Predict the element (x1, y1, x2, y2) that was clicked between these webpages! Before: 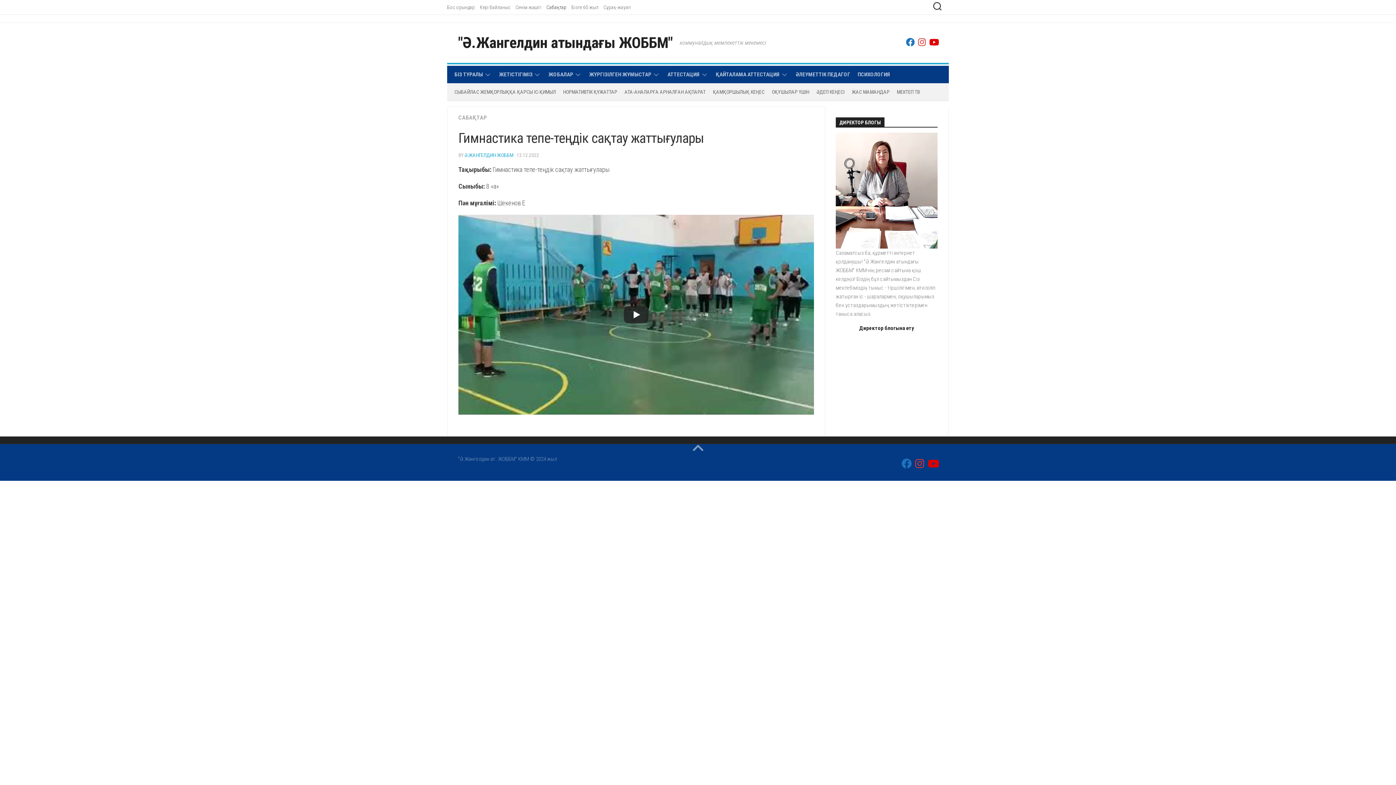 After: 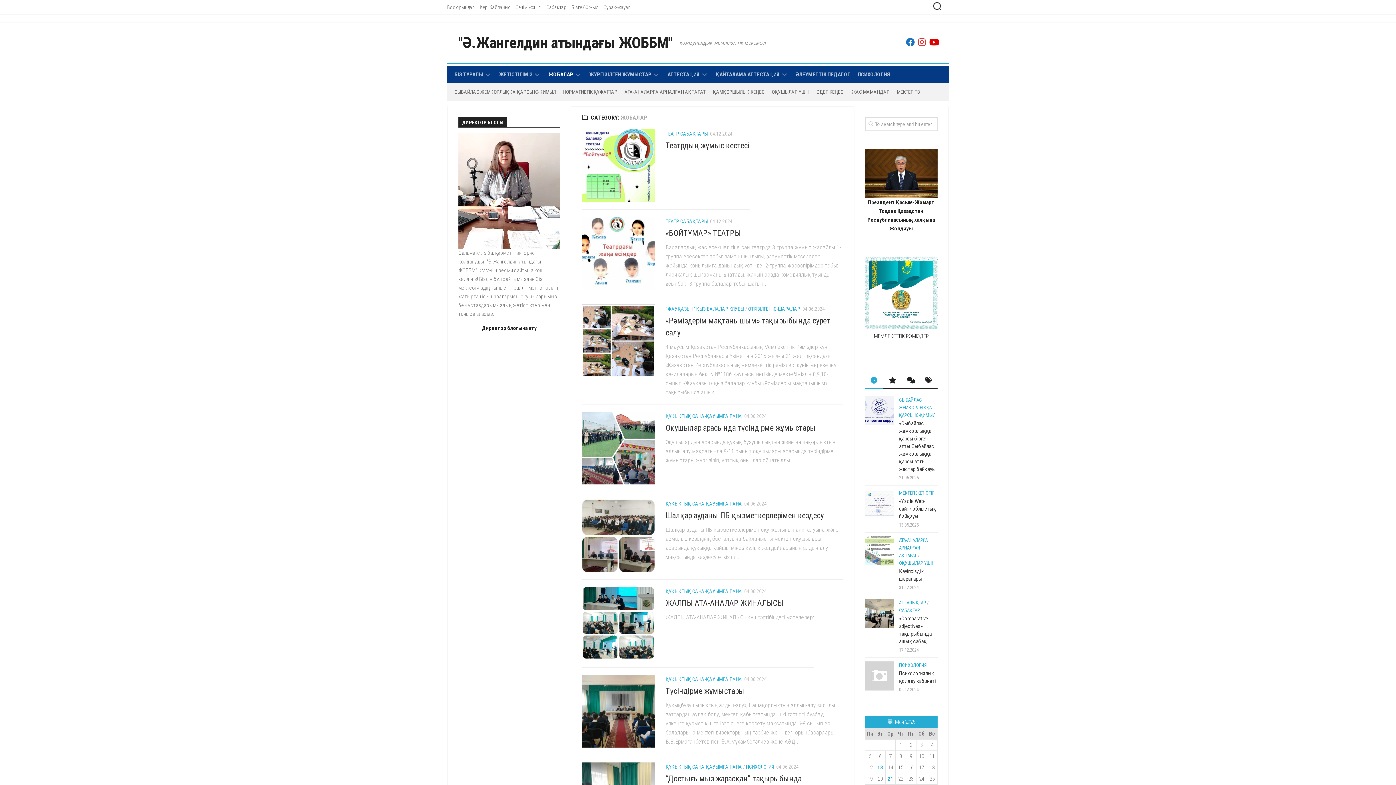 Action: bbox: (548, 70, 573, 78) label: ЖОБАЛАР